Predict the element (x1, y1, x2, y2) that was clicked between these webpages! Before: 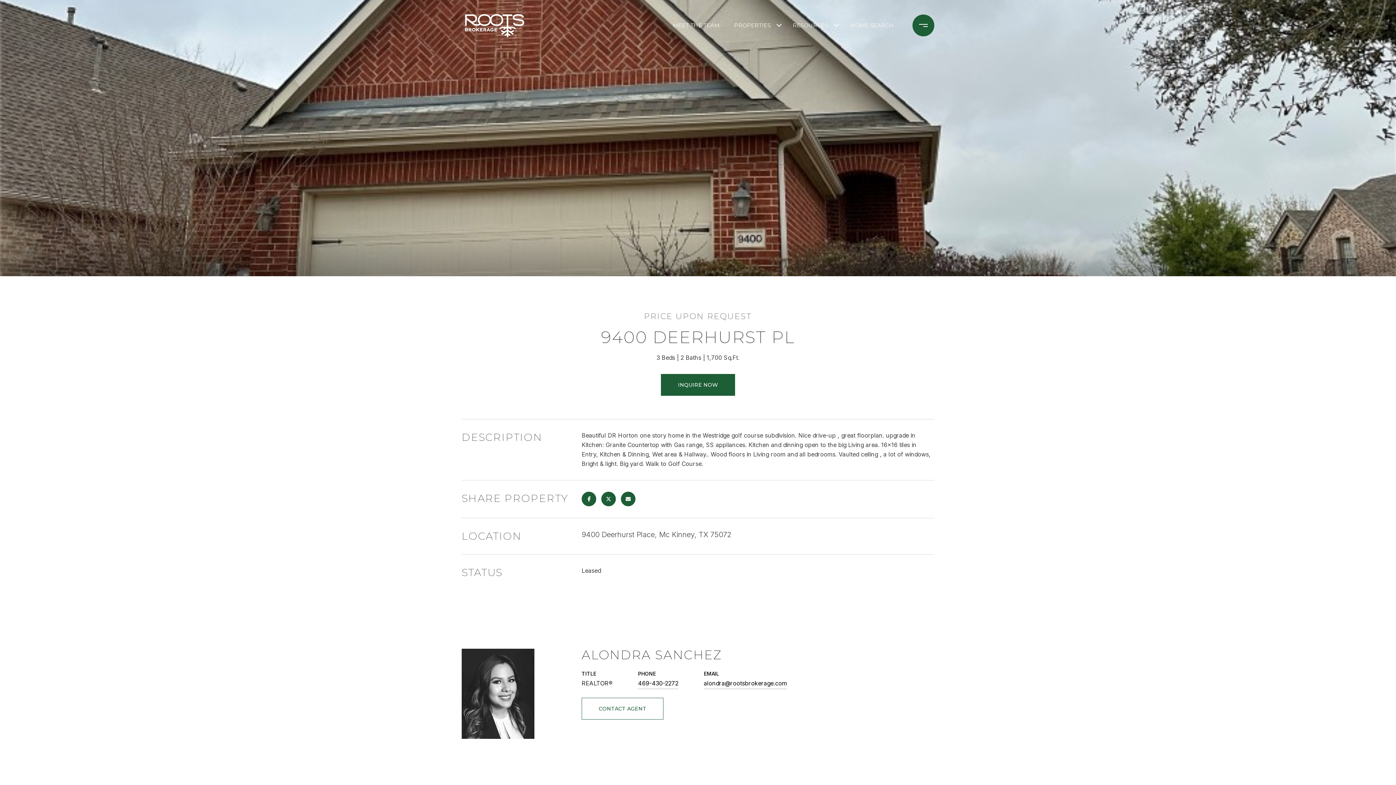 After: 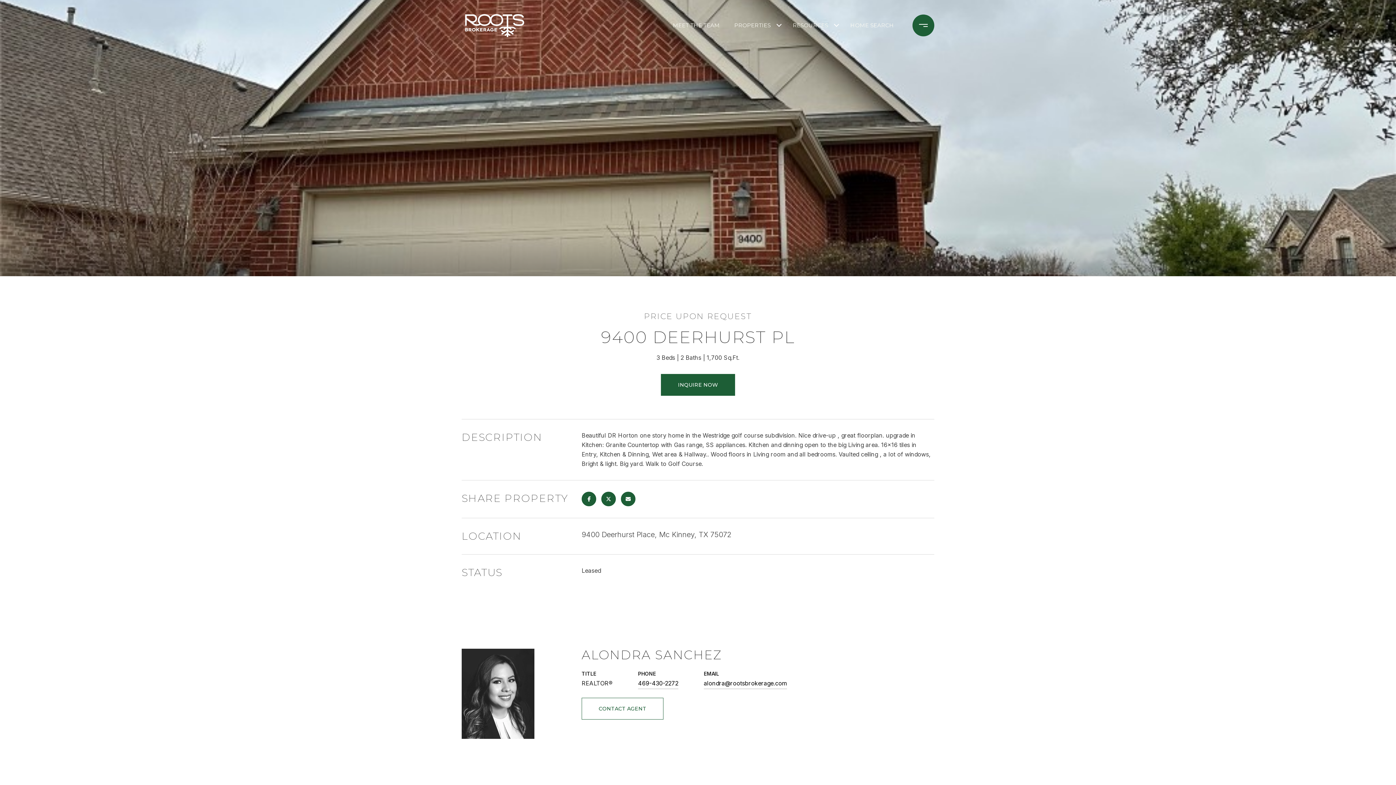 Action: label: PROPERTIES bbox: (730, 13, 774, 37)